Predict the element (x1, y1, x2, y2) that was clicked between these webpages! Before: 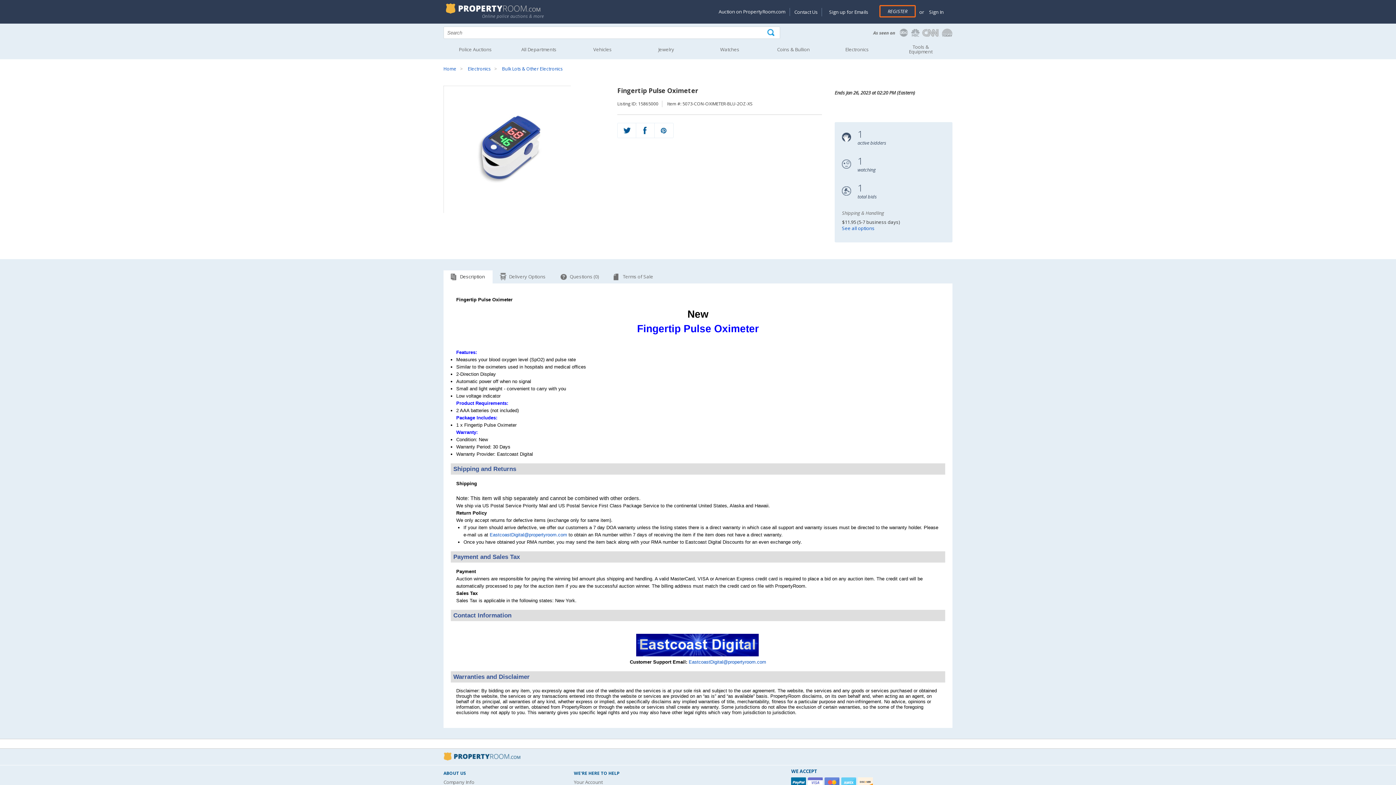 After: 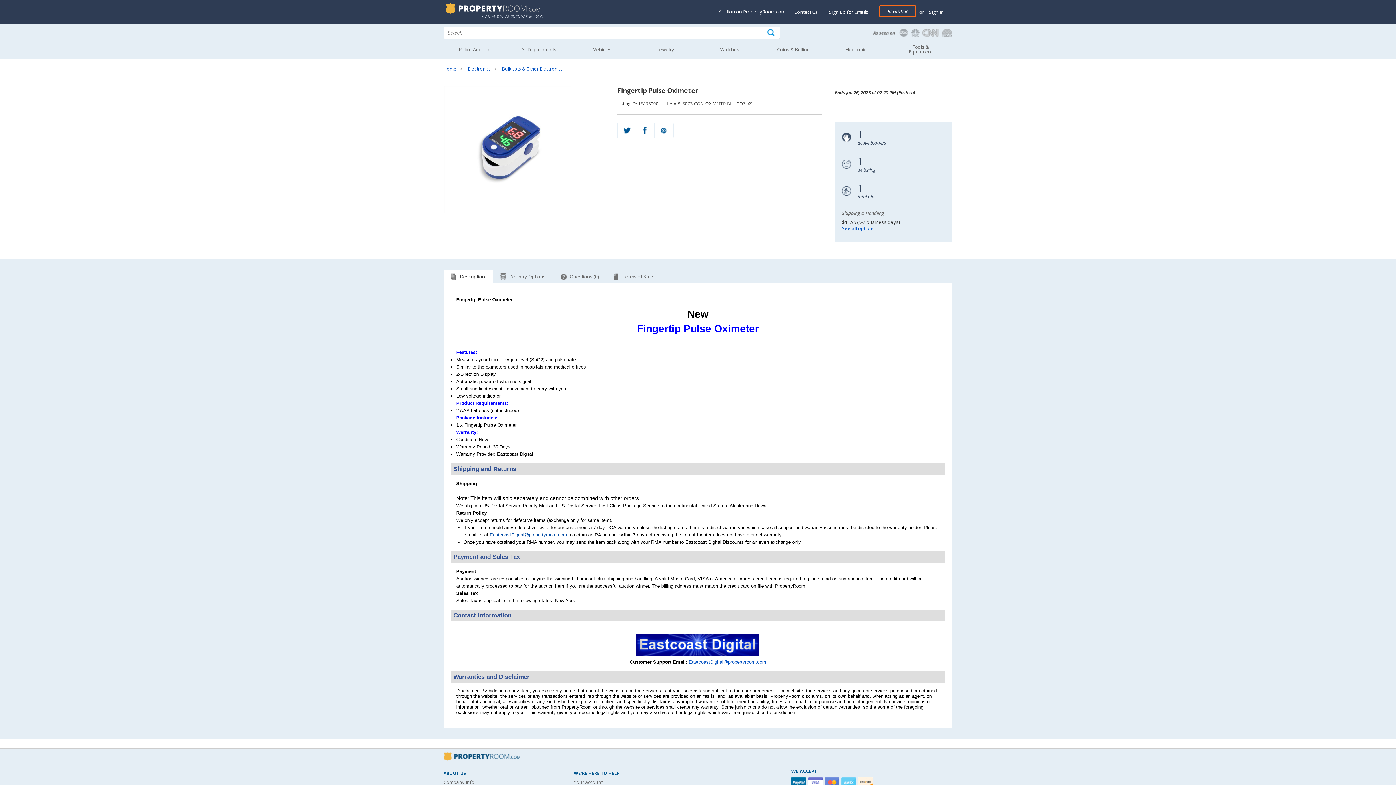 Action: bbox: (489, 532, 567, 537) label: EastcoastDigital@propertyroom.com